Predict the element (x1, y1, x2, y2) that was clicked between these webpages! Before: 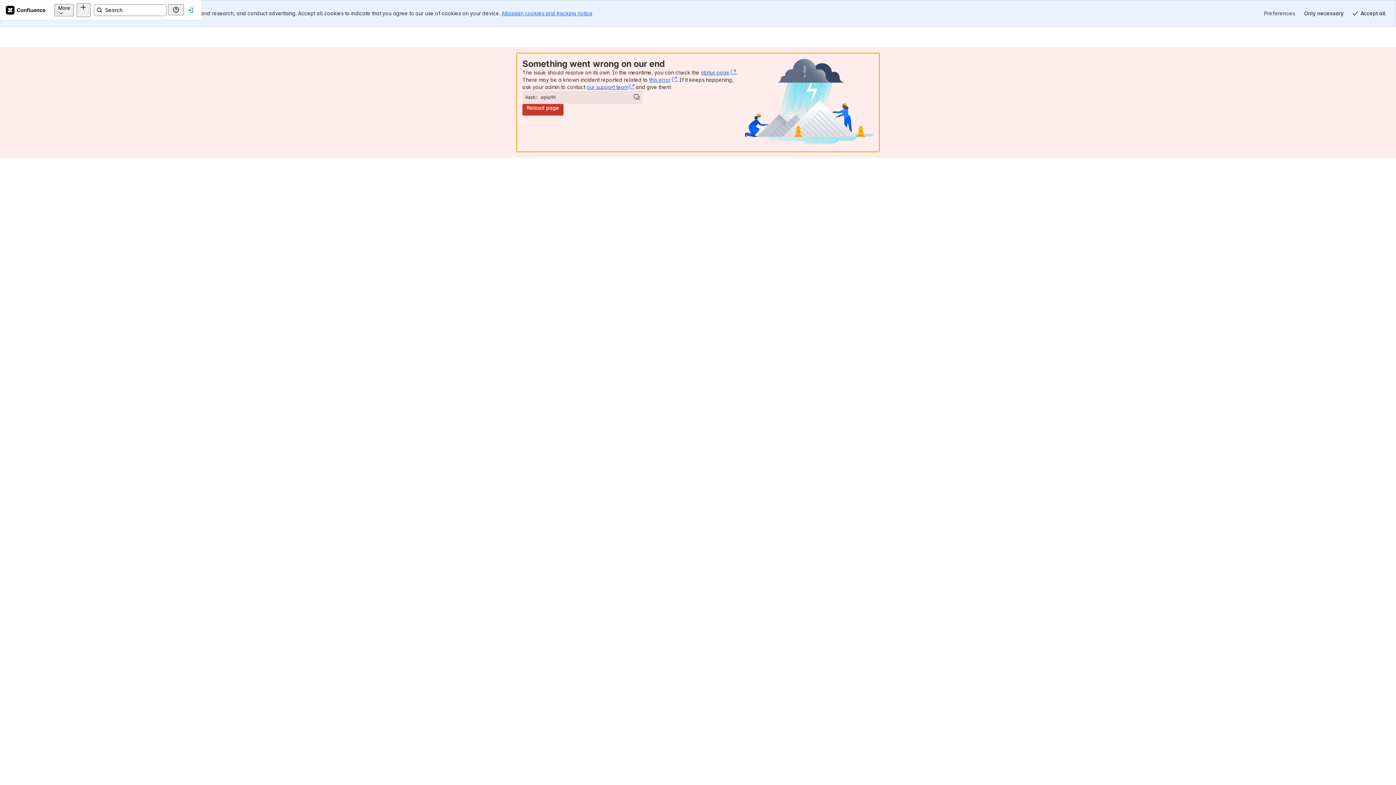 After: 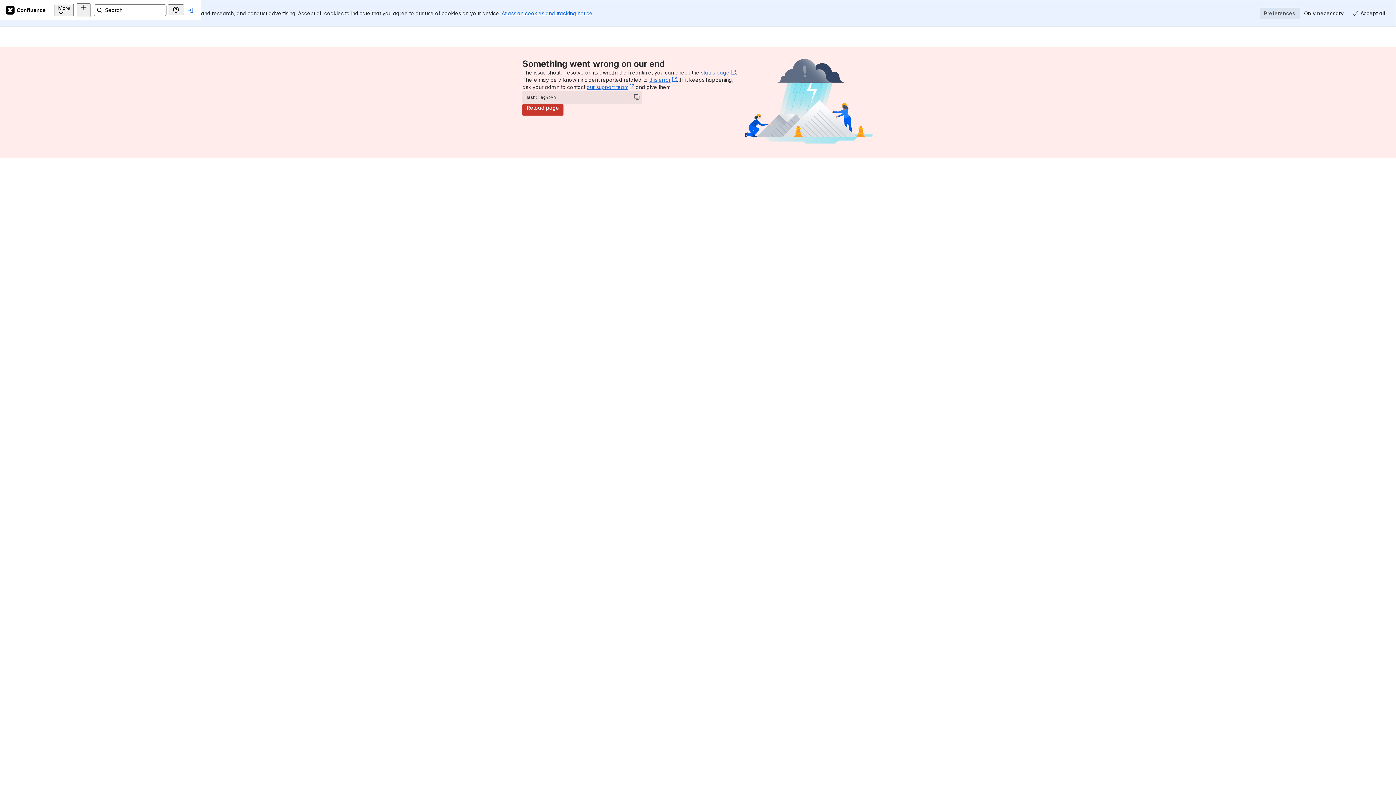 Action: bbox: (1260, 7, 1300, 19) label: Preferences